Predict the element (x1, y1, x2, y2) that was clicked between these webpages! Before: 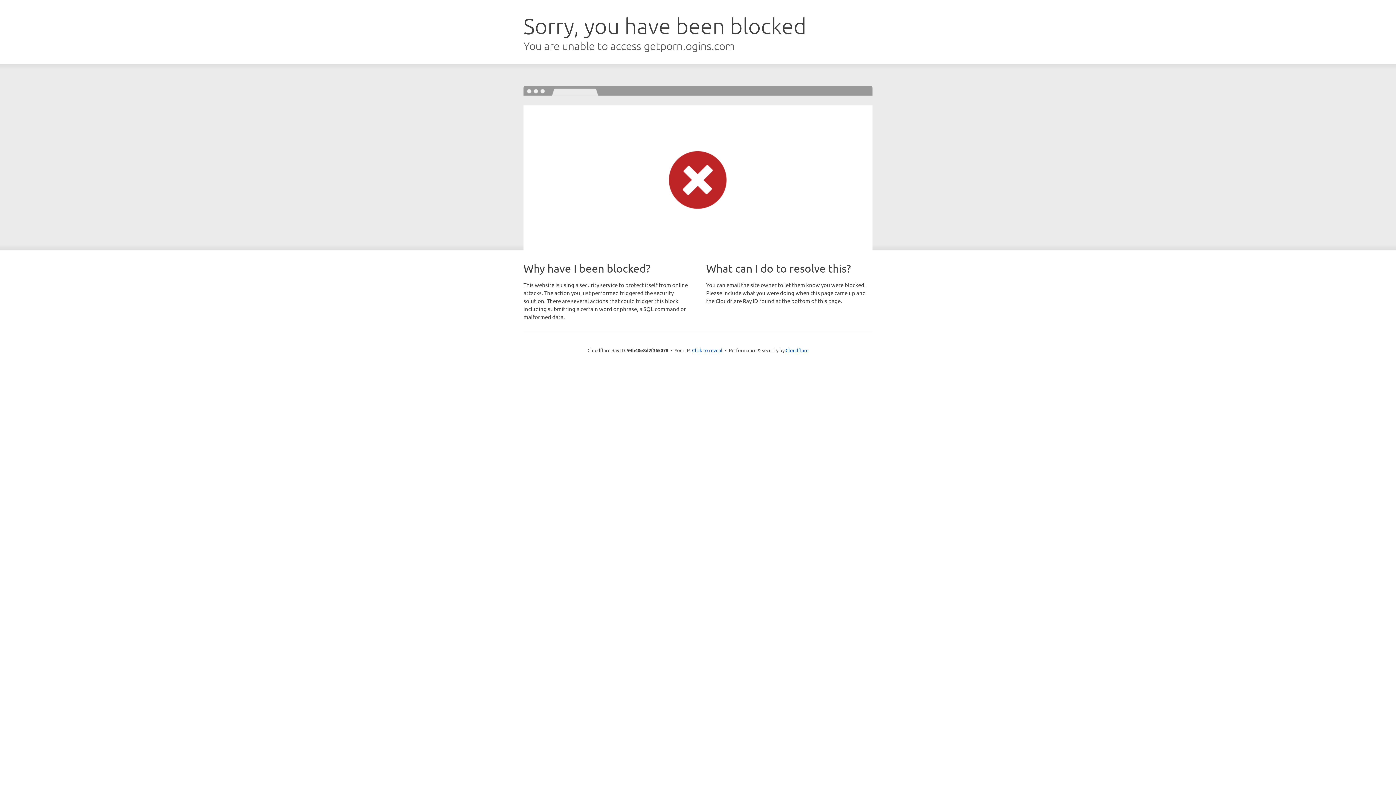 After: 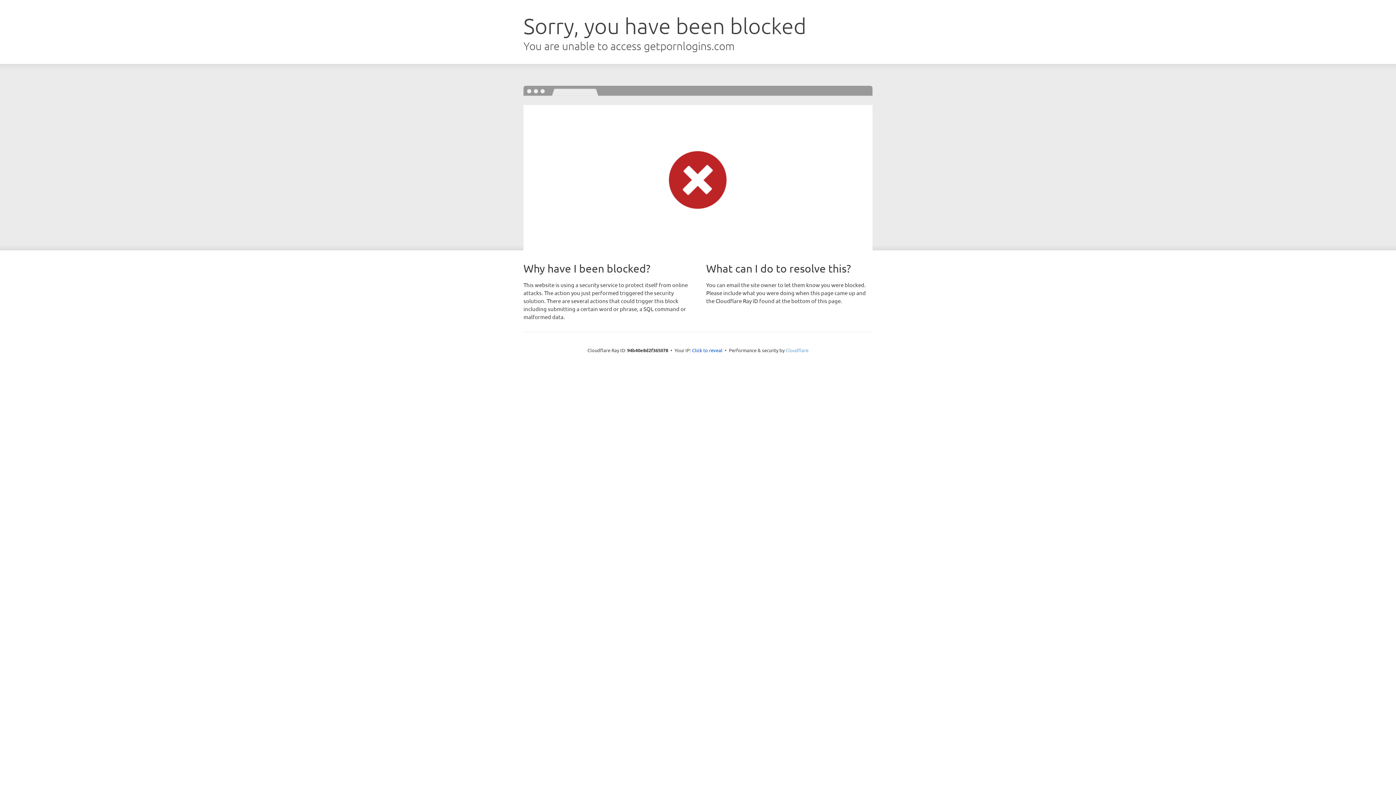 Action: bbox: (785, 347, 808, 353) label: Cloudflare